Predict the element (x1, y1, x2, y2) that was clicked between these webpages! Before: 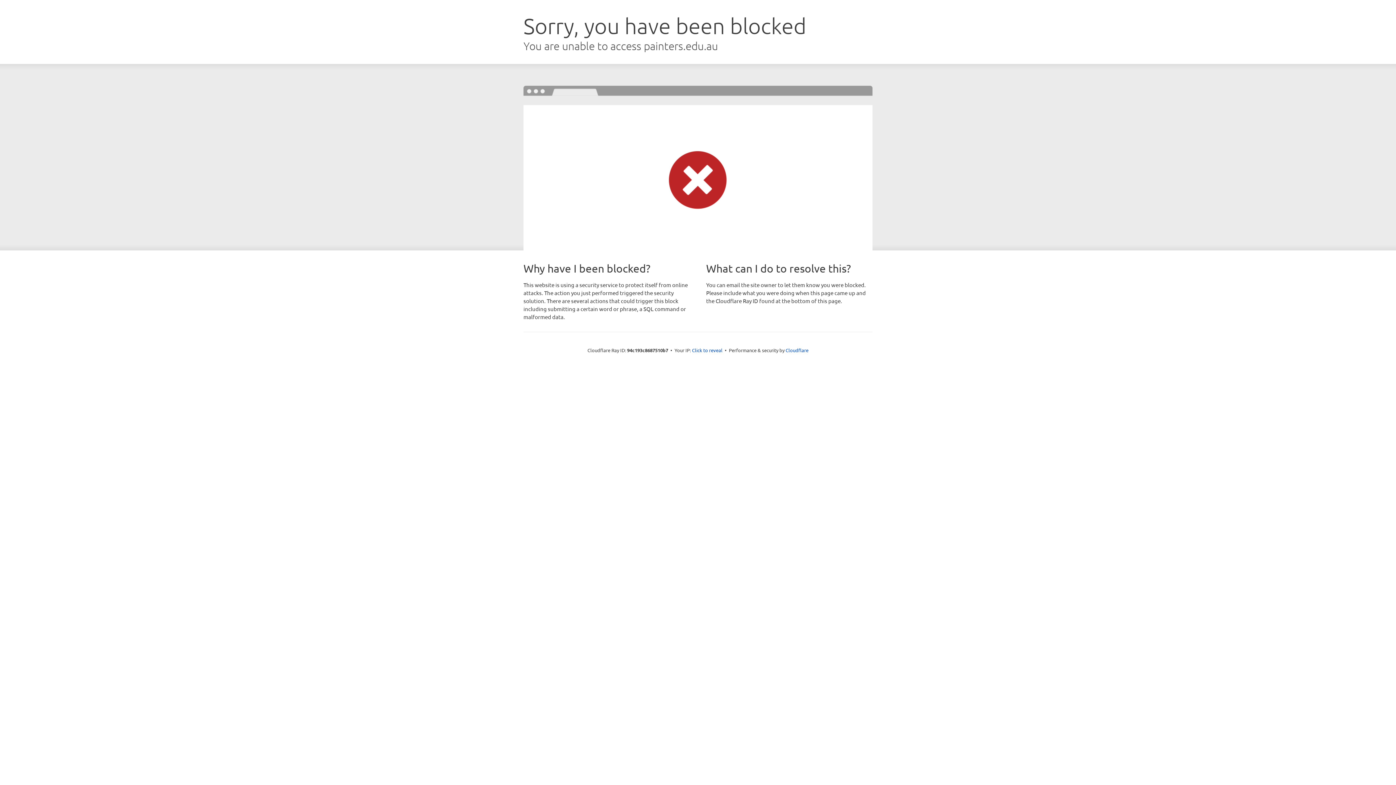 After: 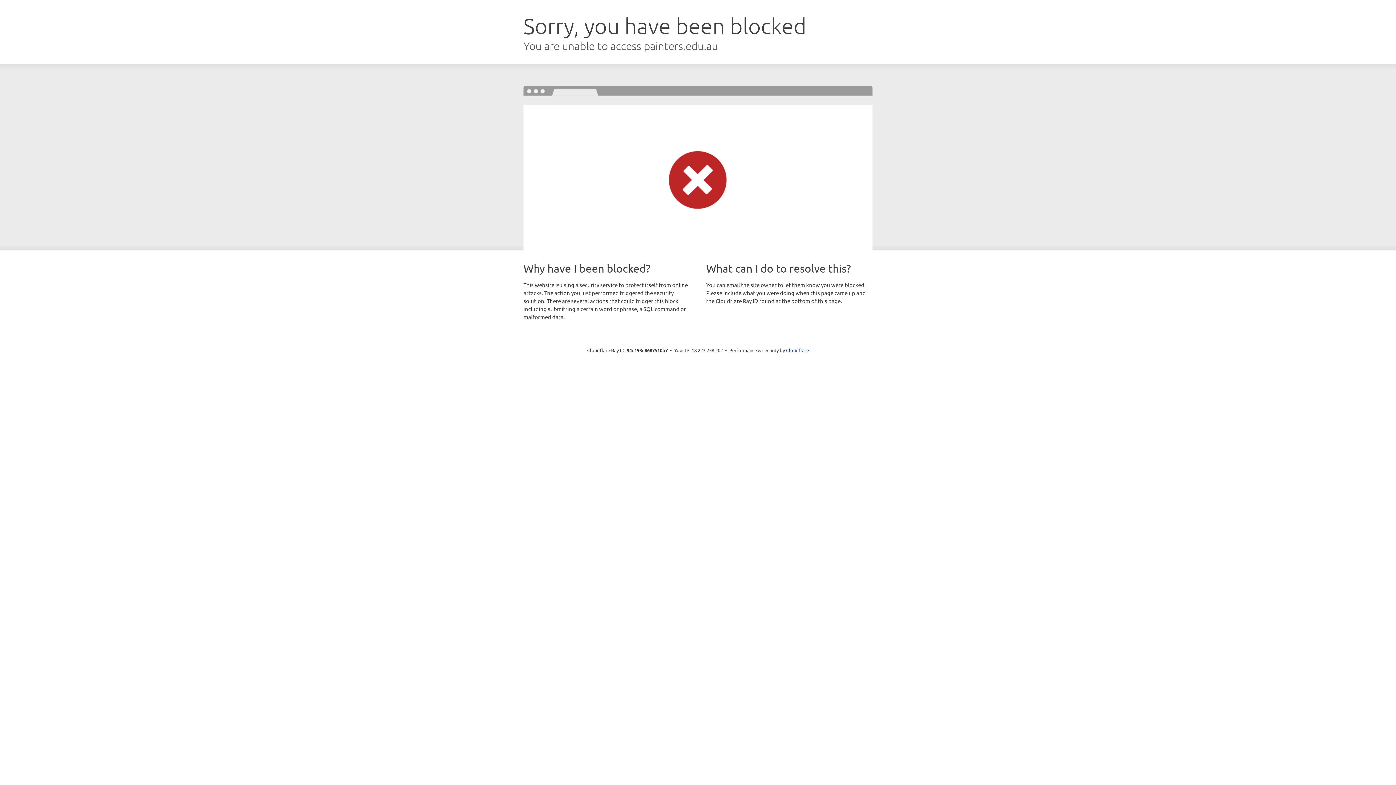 Action: bbox: (692, 346, 722, 353) label: Click to reveal